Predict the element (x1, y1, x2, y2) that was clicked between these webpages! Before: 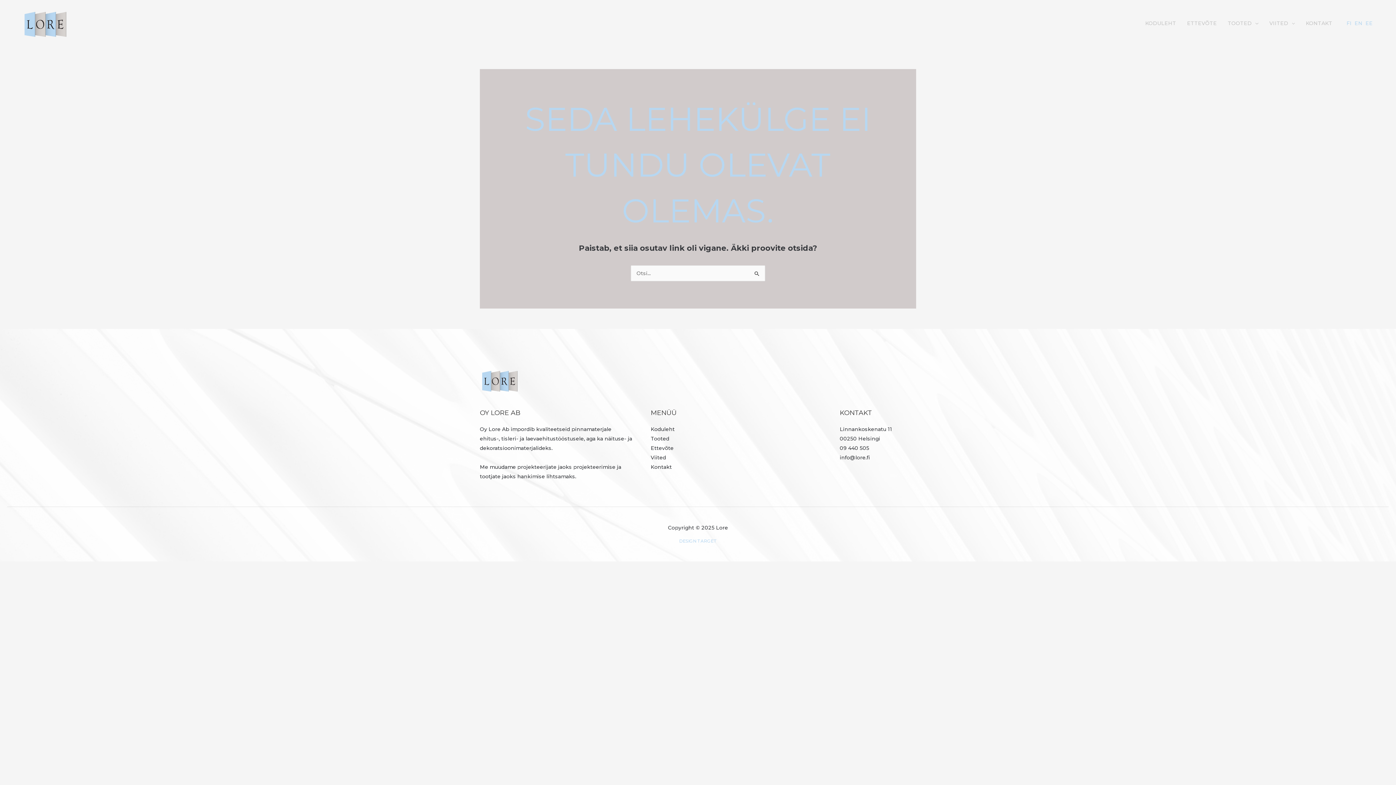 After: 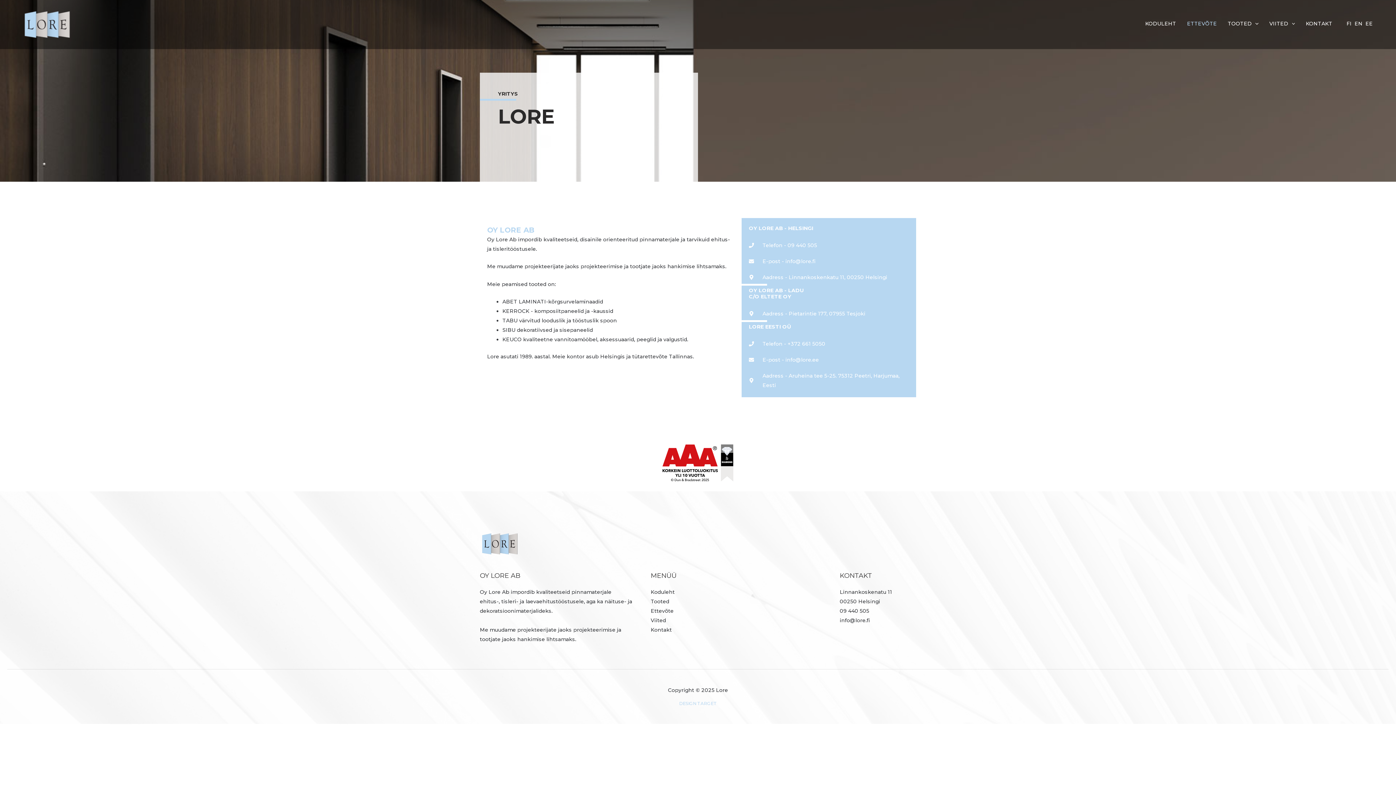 Action: bbox: (650, 445, 673, 451) label: Ettevõte